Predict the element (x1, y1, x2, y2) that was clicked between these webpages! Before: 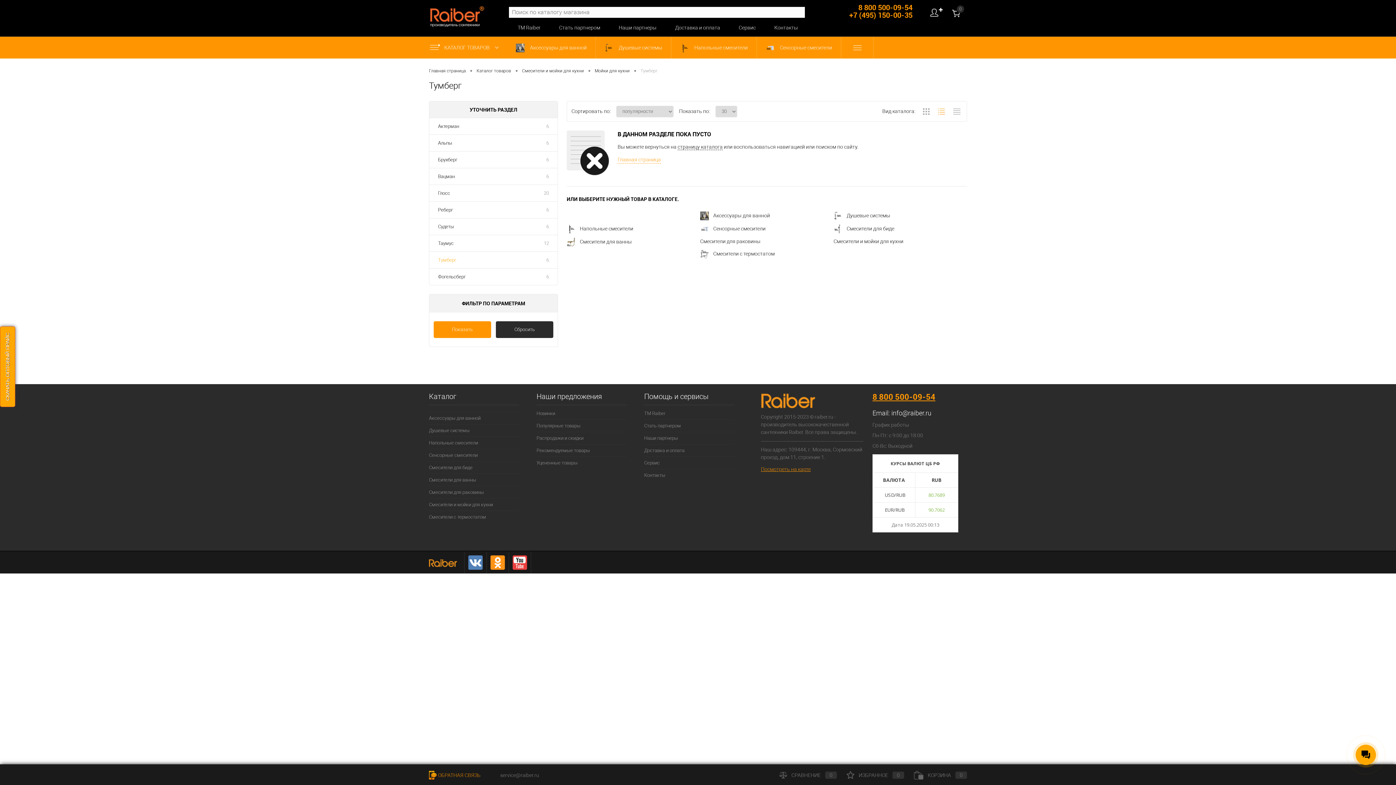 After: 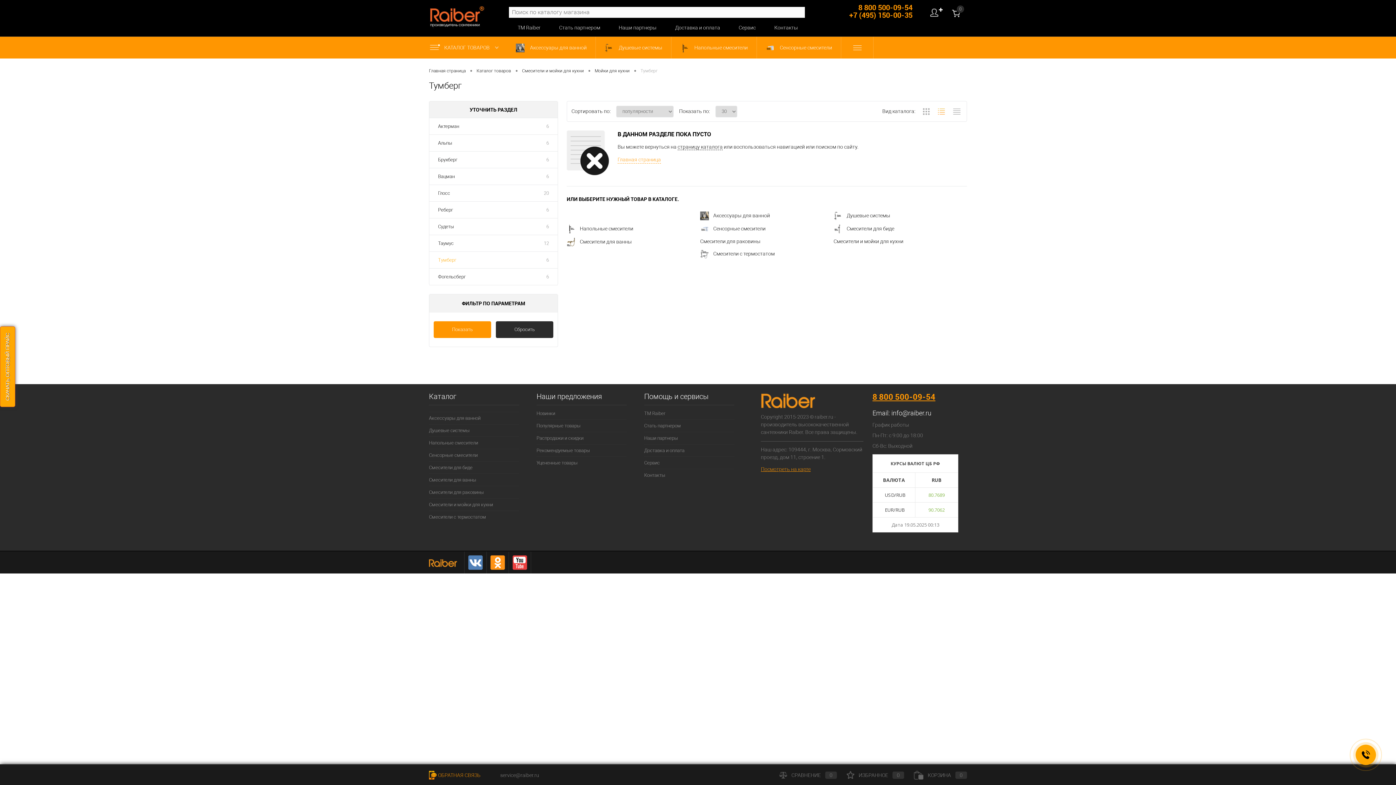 Action: bbox: (429, 407, 519, 412)